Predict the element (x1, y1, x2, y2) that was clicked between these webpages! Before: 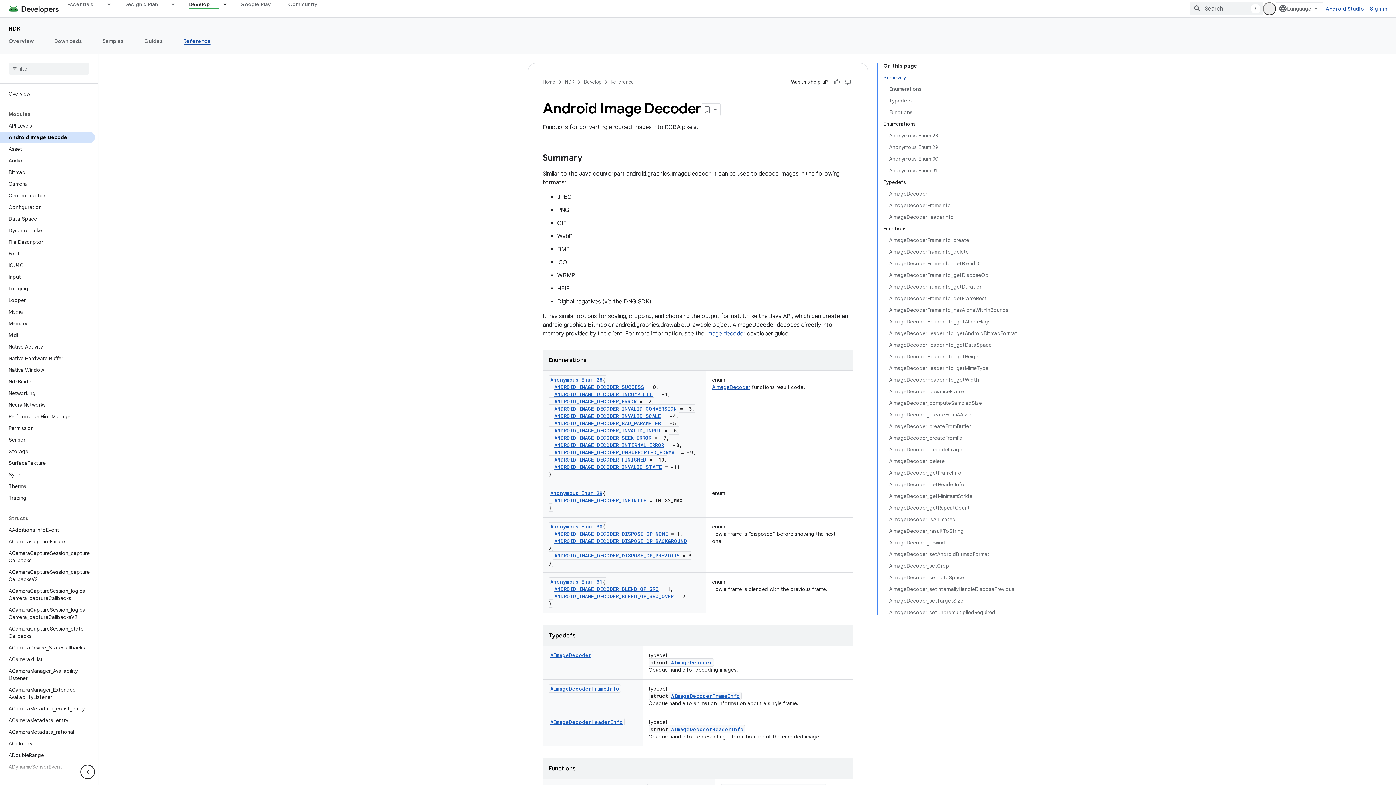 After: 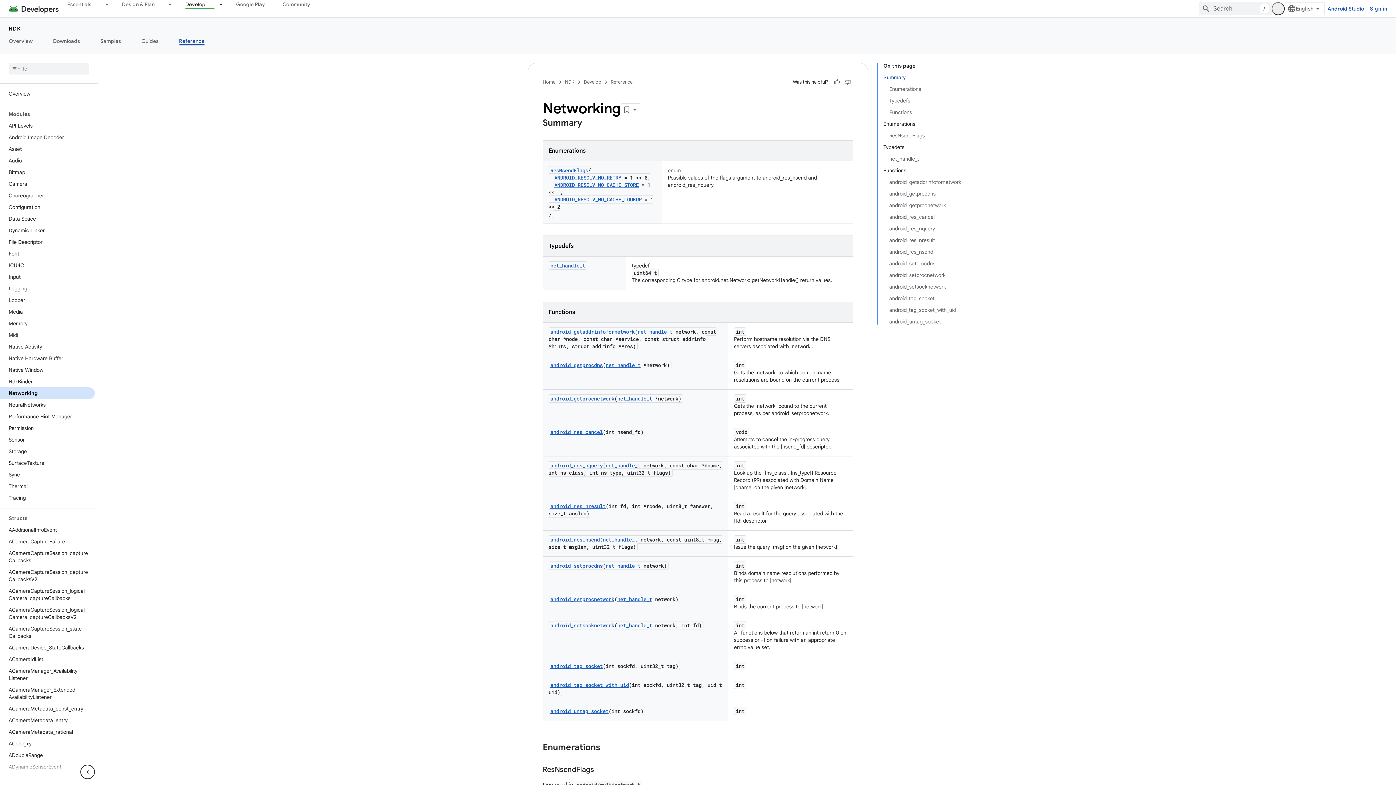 Action: bbox: (0, 387, 94, 399) label: Networking